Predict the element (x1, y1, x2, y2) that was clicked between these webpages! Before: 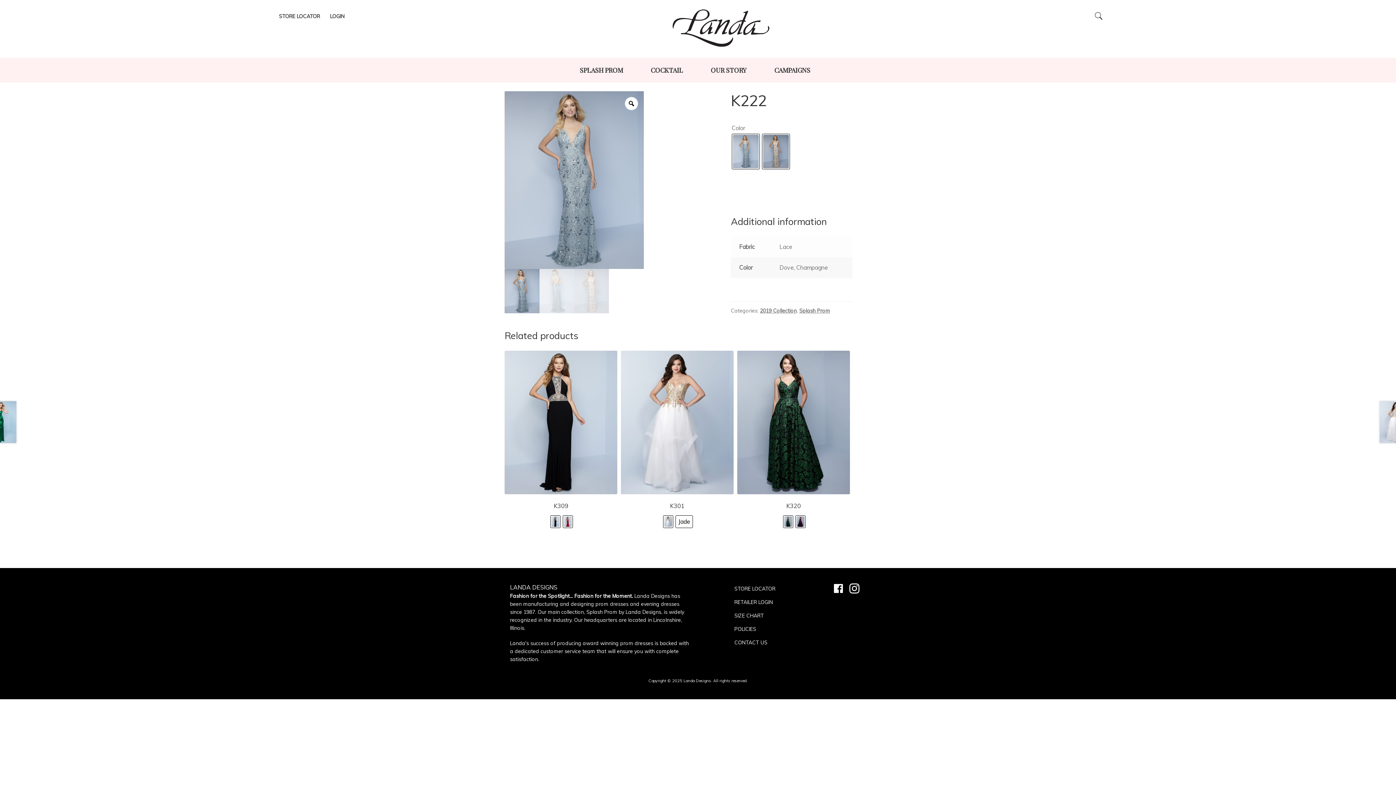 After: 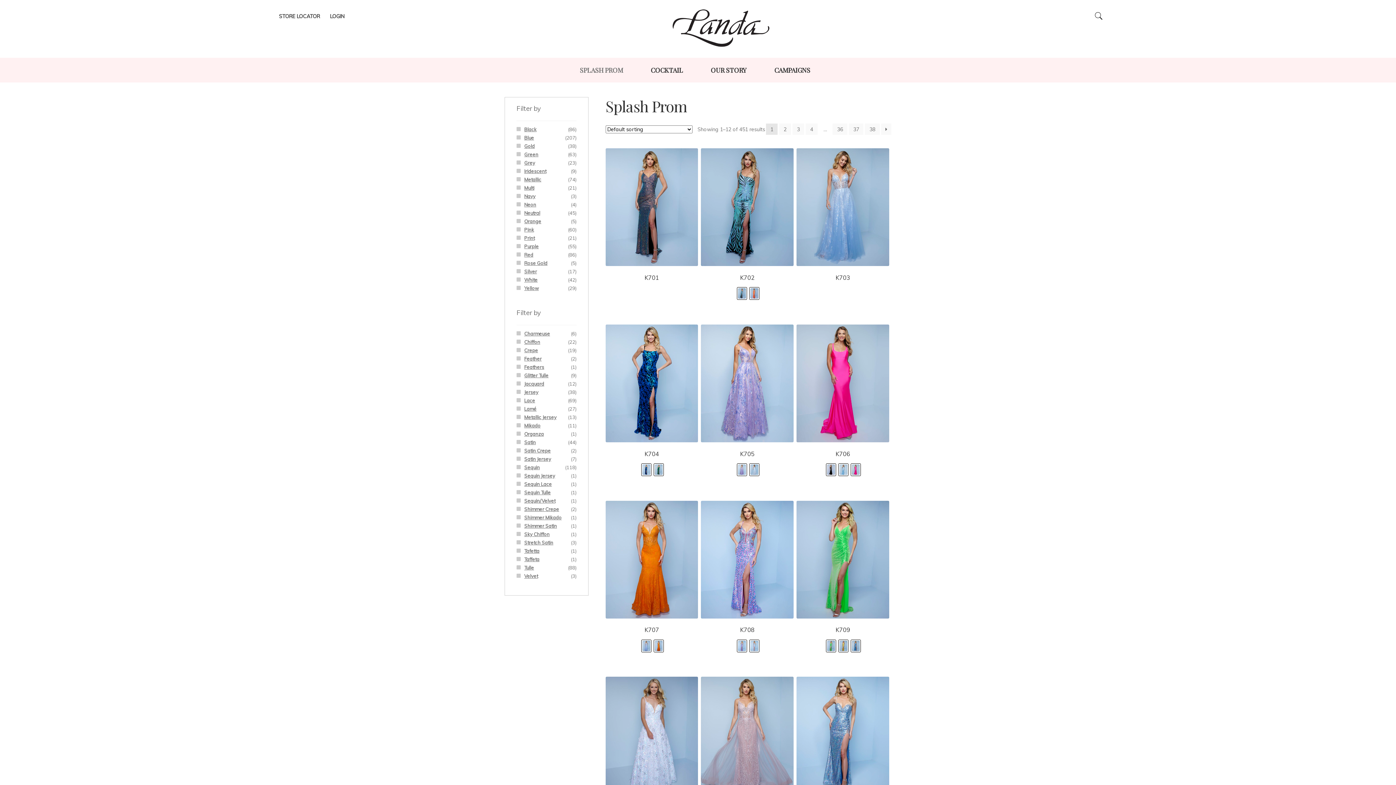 Action: bbox: (566, 57, 636, 82) label: SPLASH PROM